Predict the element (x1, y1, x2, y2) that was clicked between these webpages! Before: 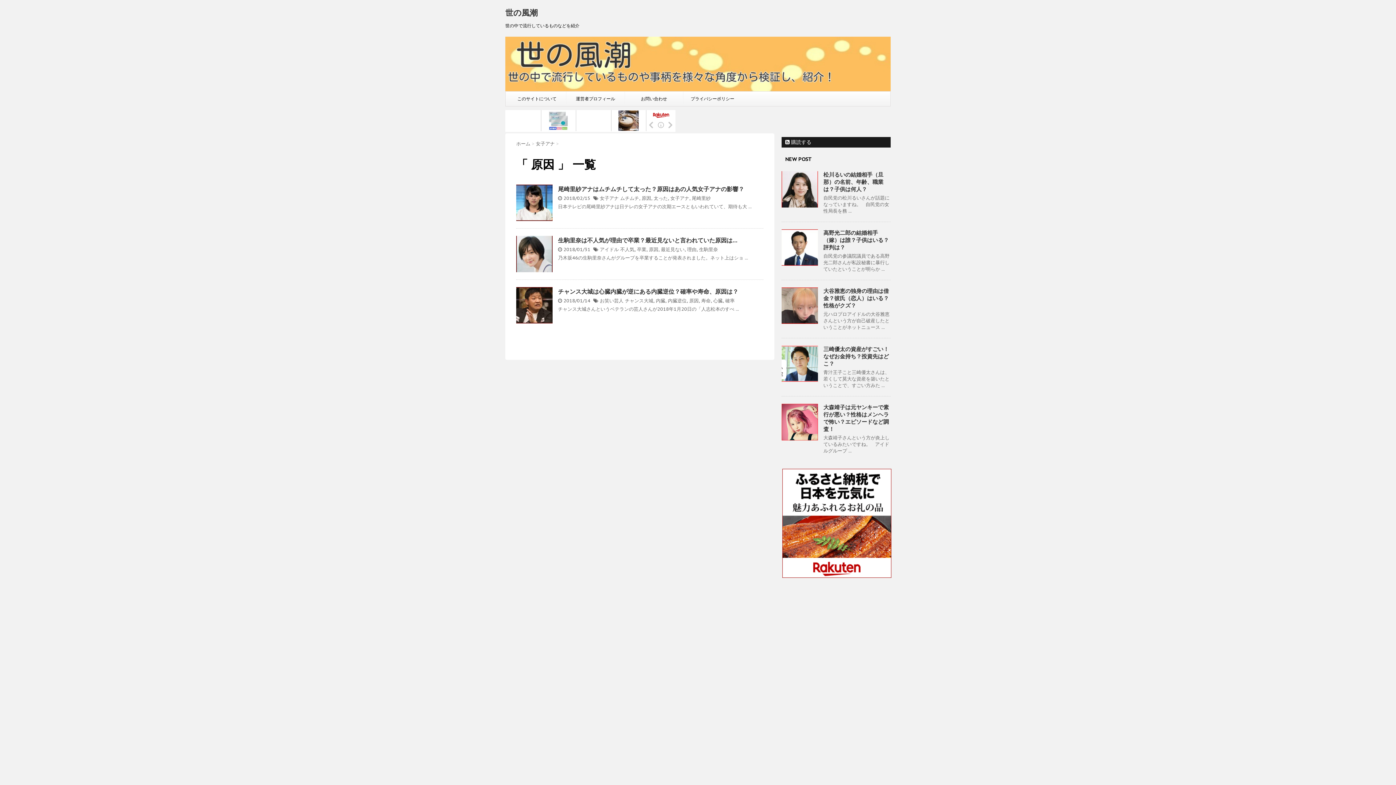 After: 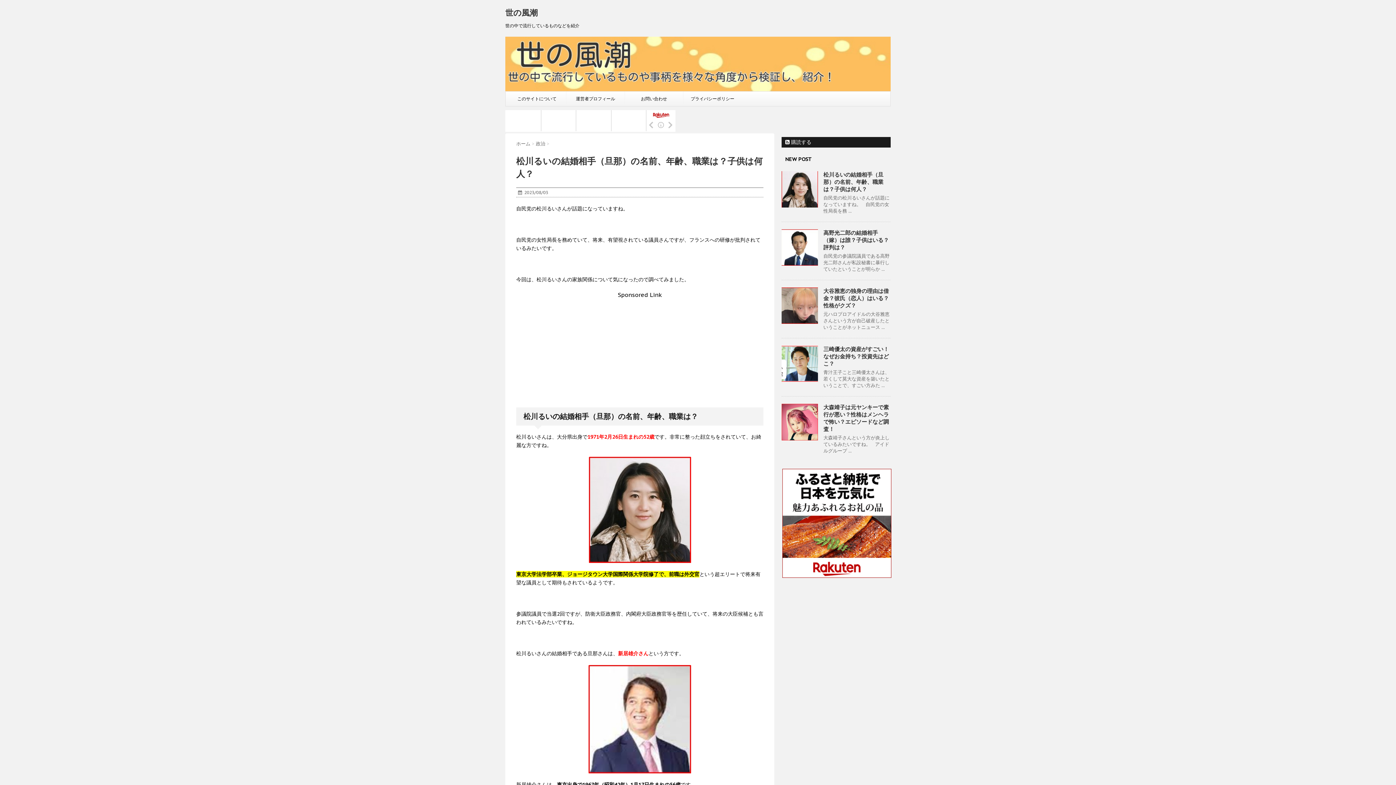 Action: bbox: (823, 171, 883, 192) label: 松川るいの結婚相手（旦那）の名前、年齢、職業は？子供は何人？